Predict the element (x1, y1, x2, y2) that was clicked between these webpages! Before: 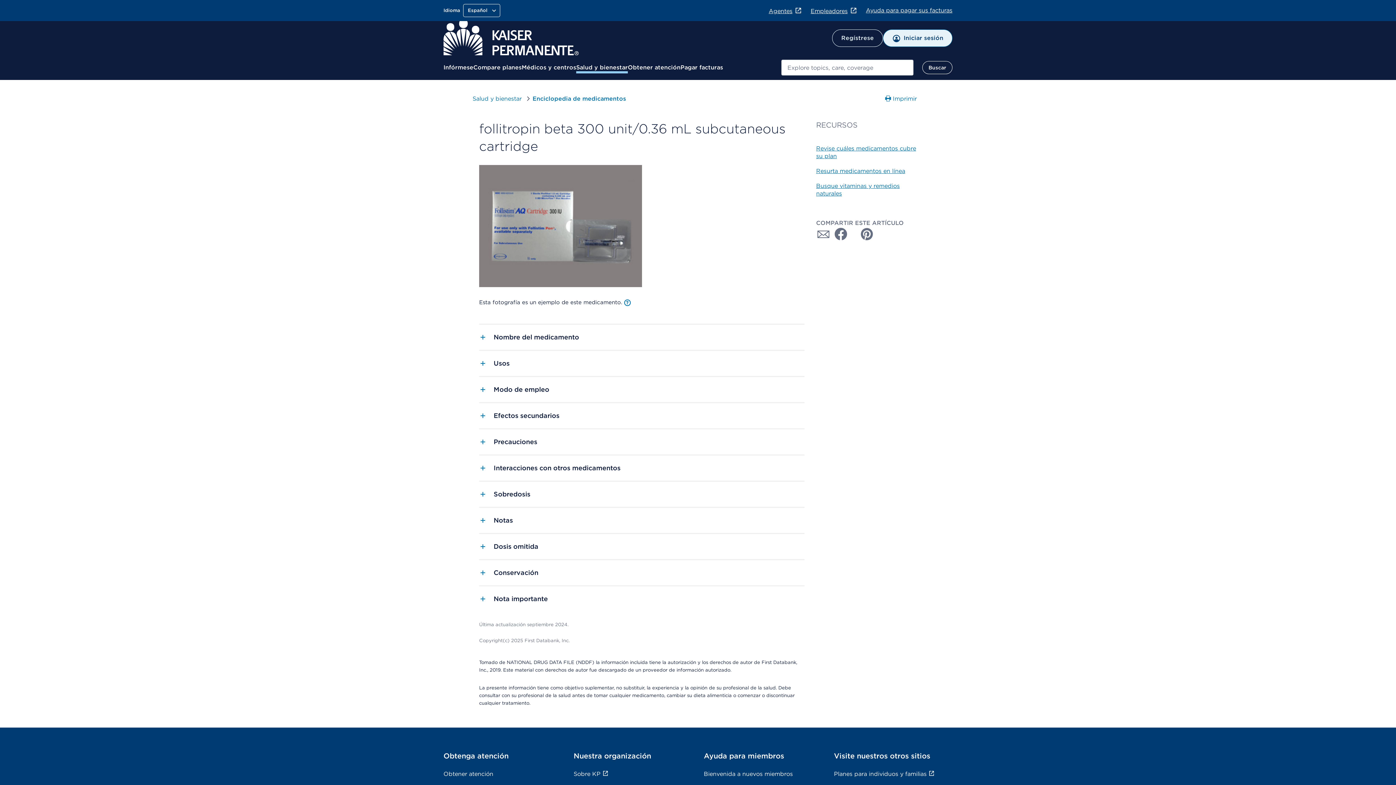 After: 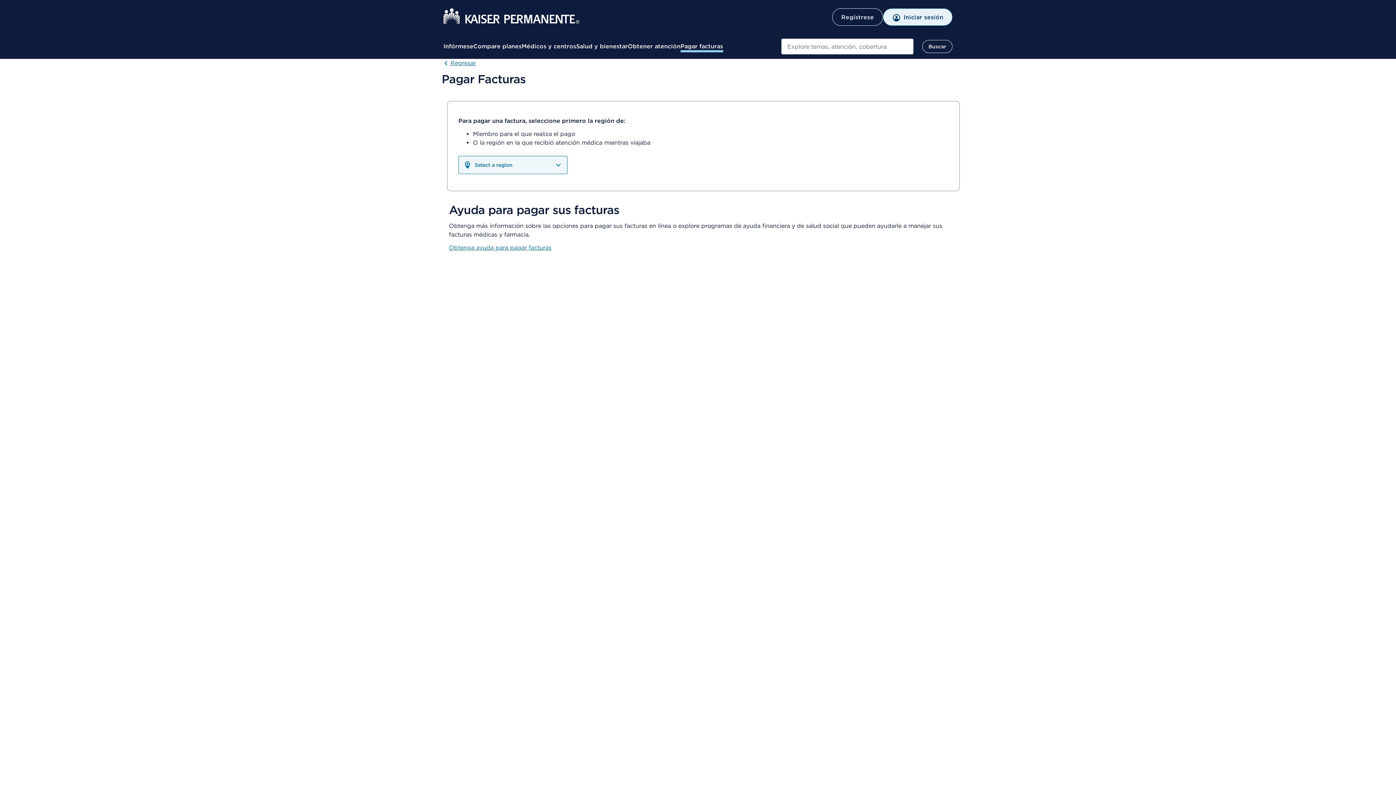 Action: label: Pagar facturas bbox: (680, 63, 723, 72)